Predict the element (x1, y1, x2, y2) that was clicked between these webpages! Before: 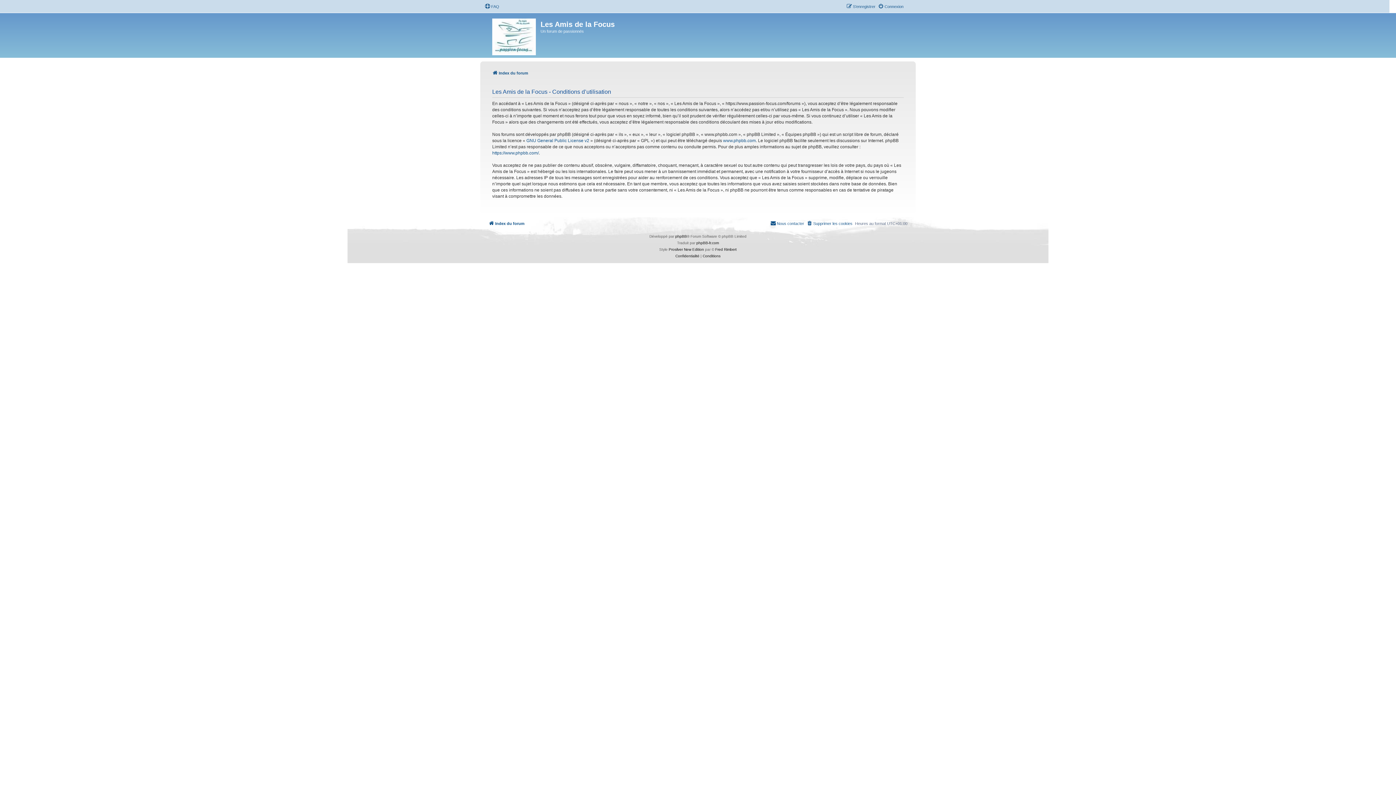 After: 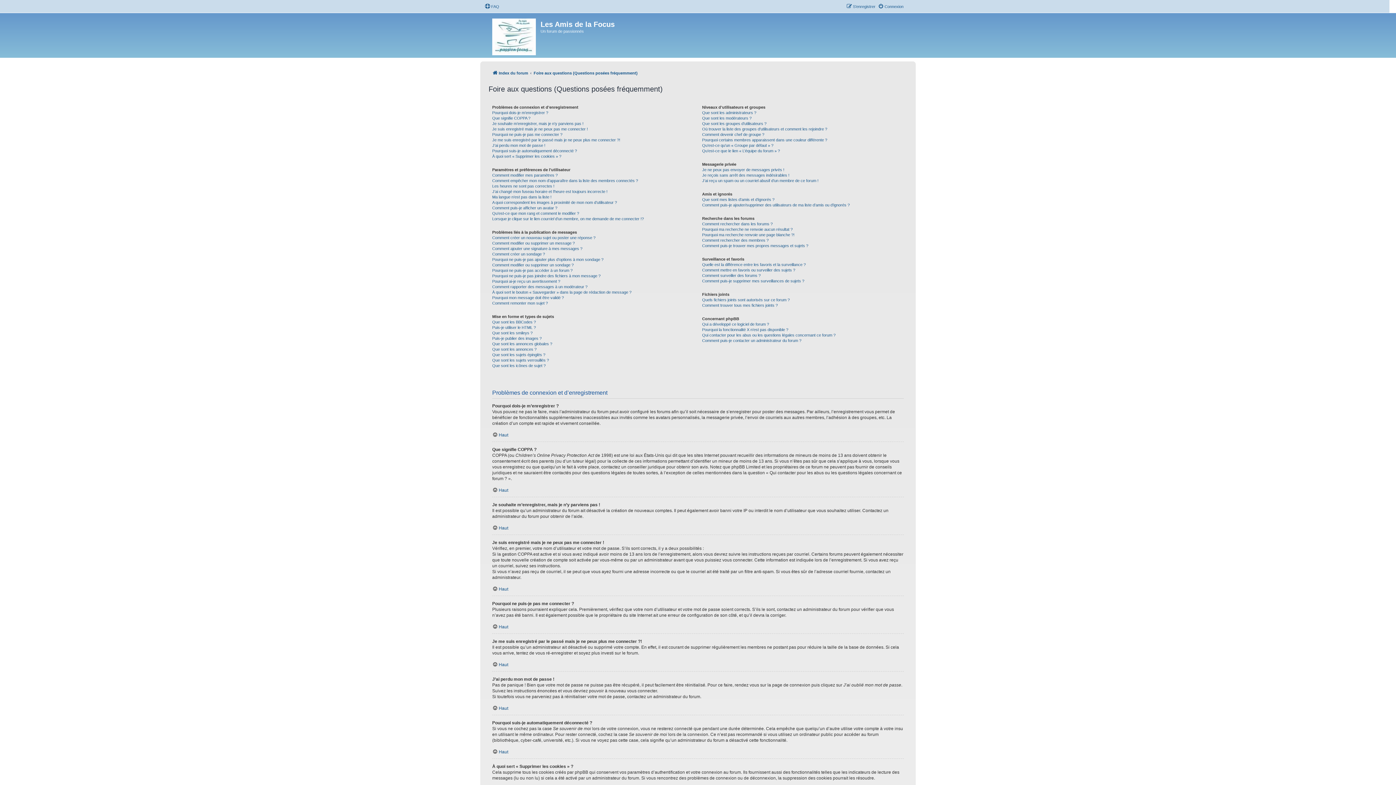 Action: bbox: (484, 2, 499, 10) label: FAQ